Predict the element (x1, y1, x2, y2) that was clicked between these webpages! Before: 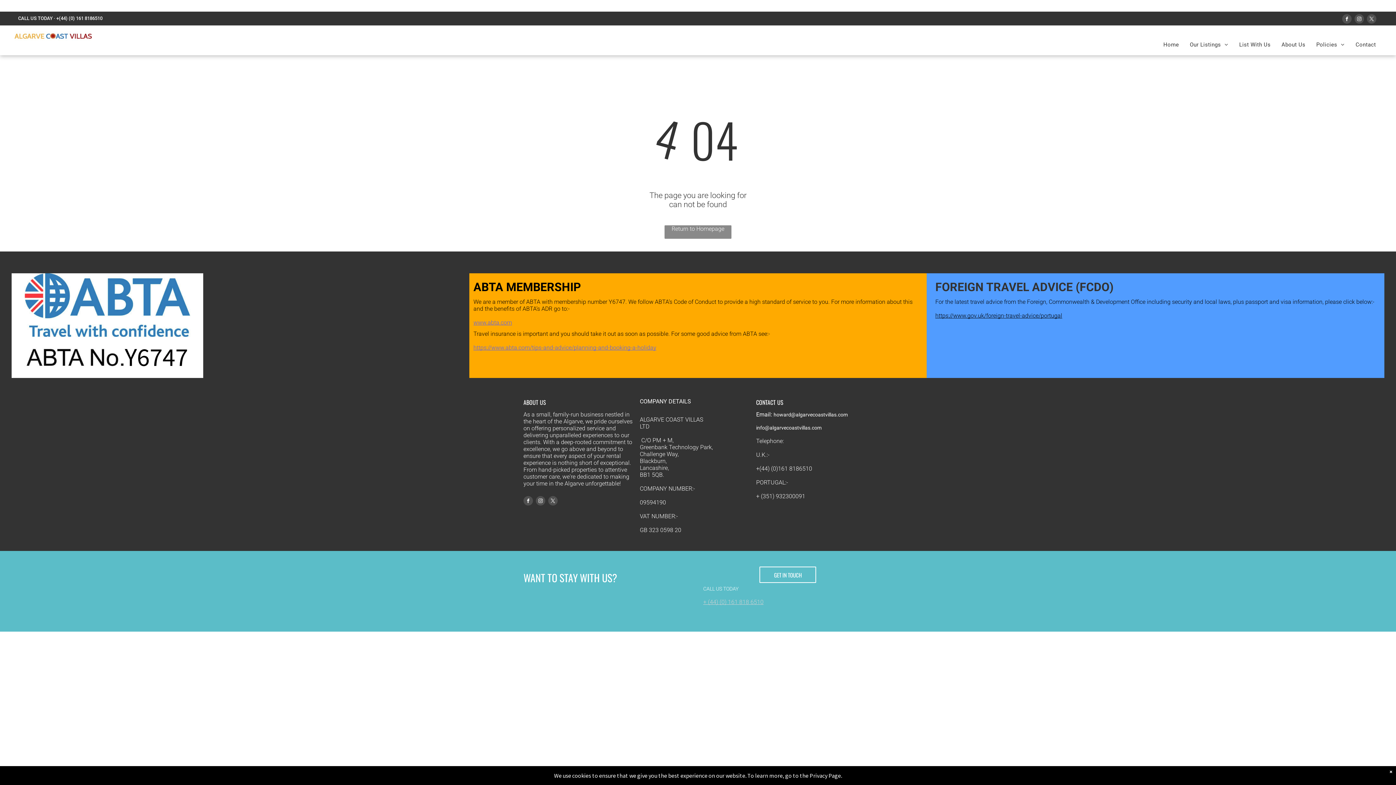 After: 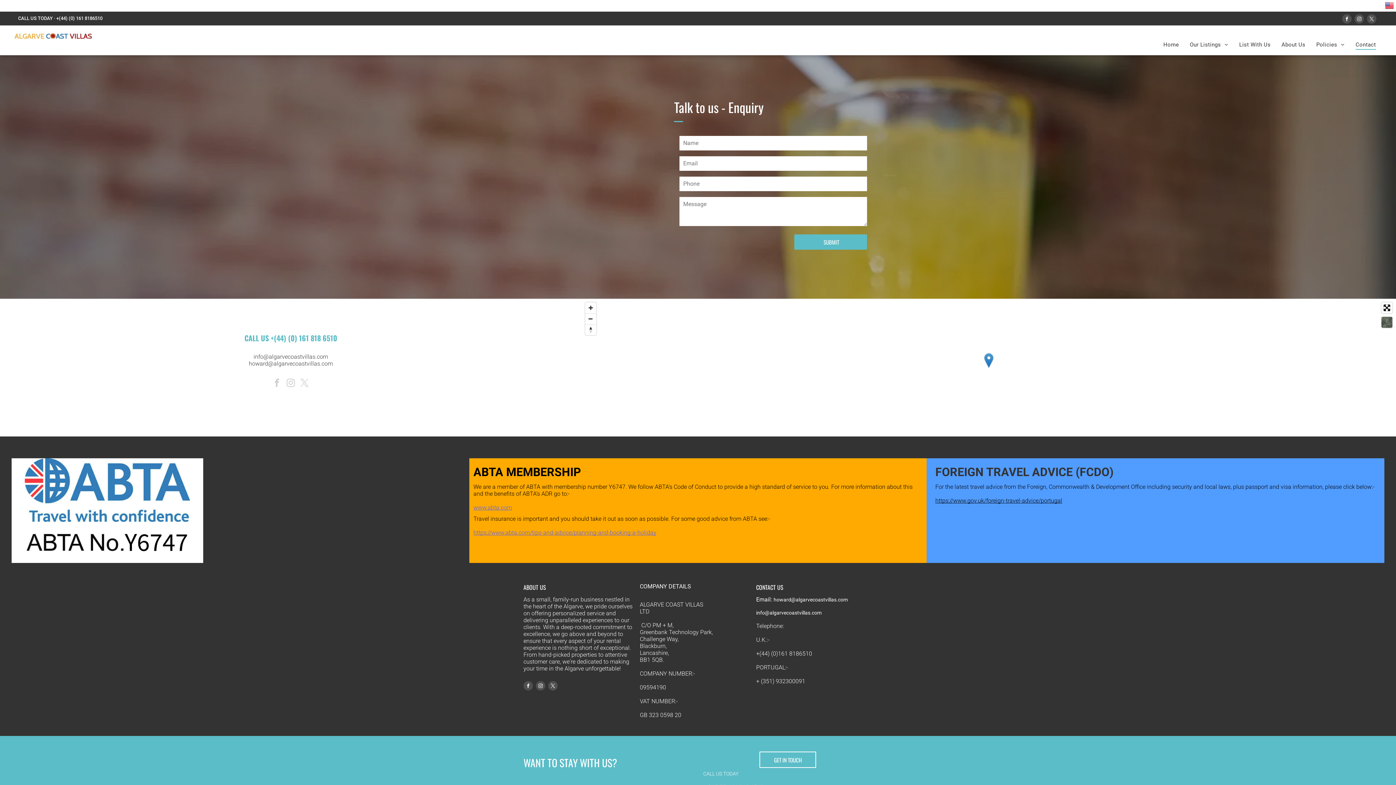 Action: label: GET IN TOUCH  bbox: (759, 566, 816, 583)